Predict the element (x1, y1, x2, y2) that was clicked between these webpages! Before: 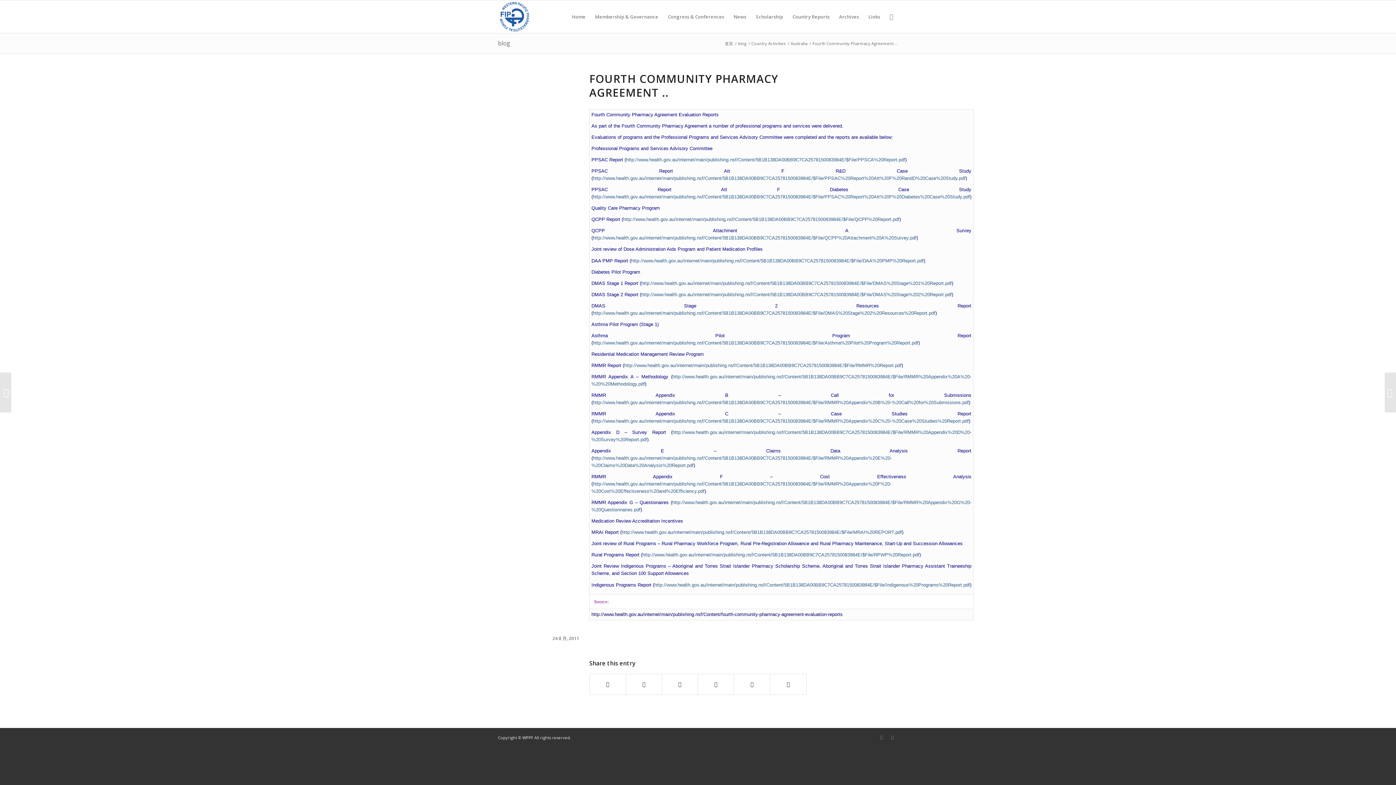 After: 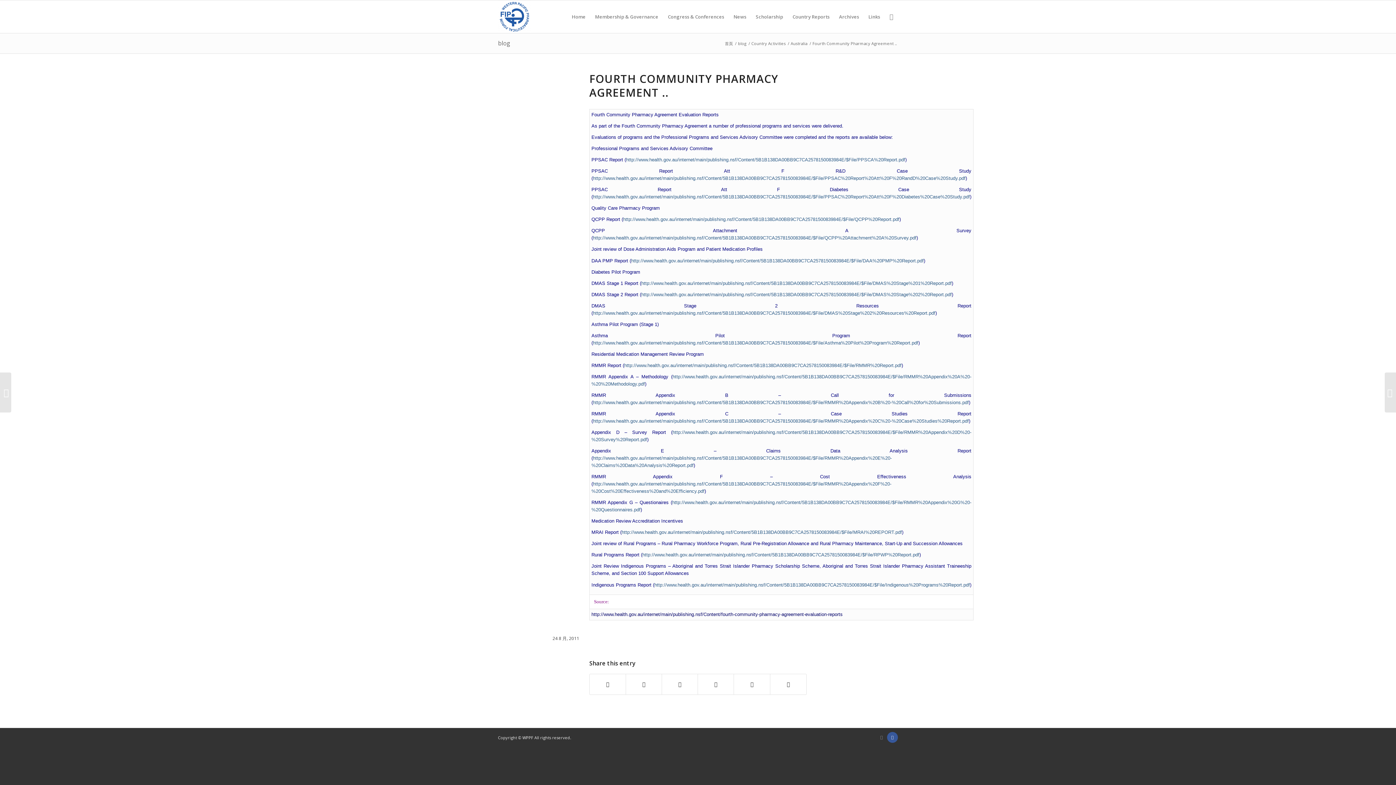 Action: label: Link to Facebook bbox: (887, 732, 898, 743)